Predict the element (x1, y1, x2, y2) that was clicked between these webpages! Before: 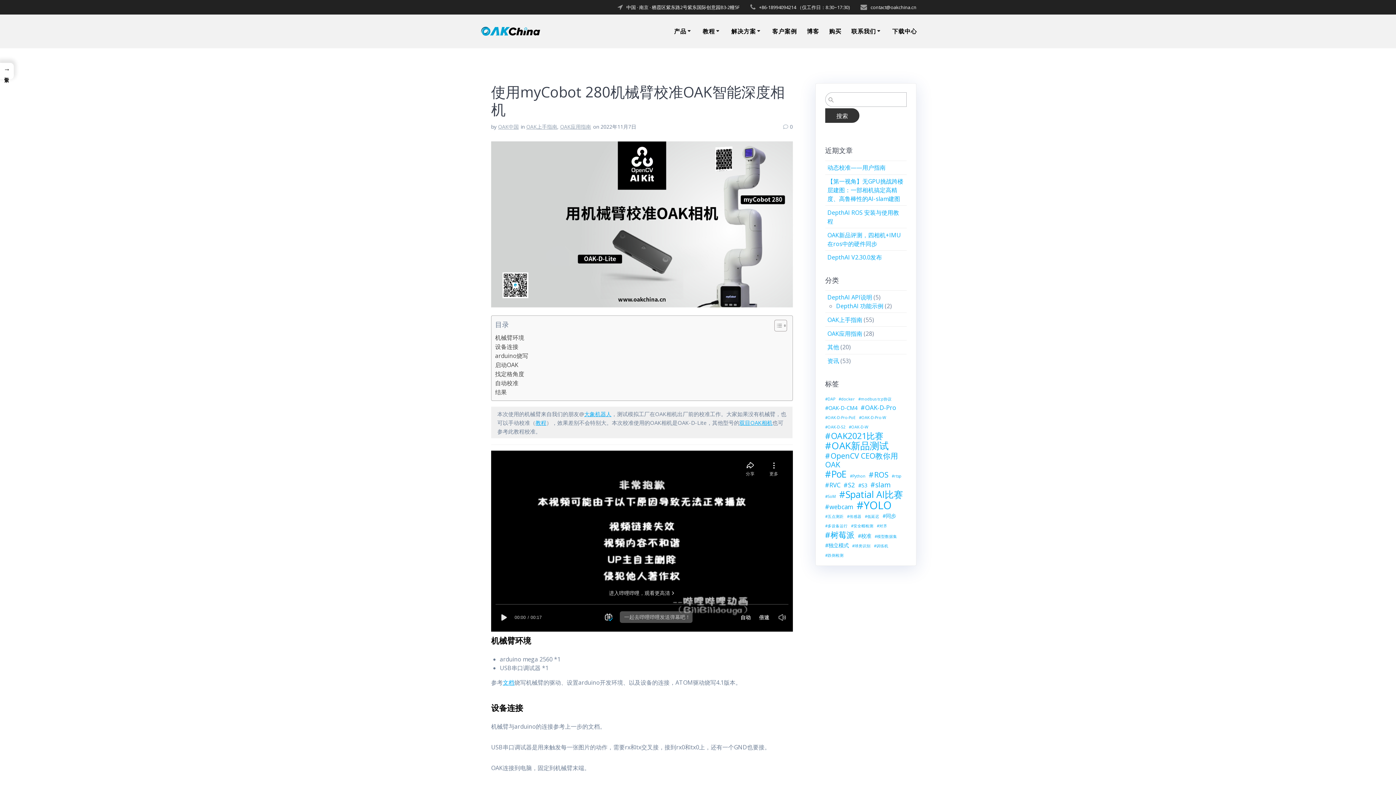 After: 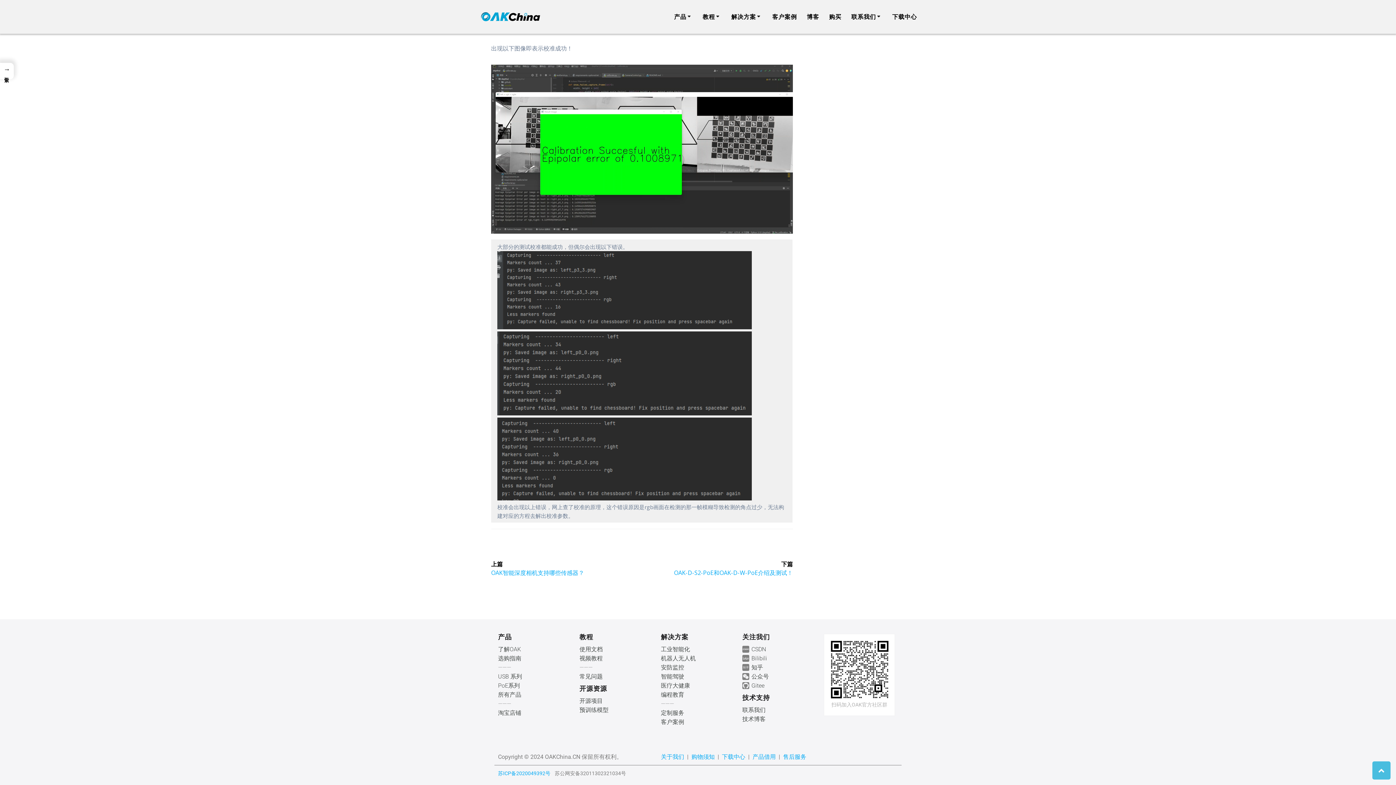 Action: label: 结果 bbox: (495, 388, 506, 397)